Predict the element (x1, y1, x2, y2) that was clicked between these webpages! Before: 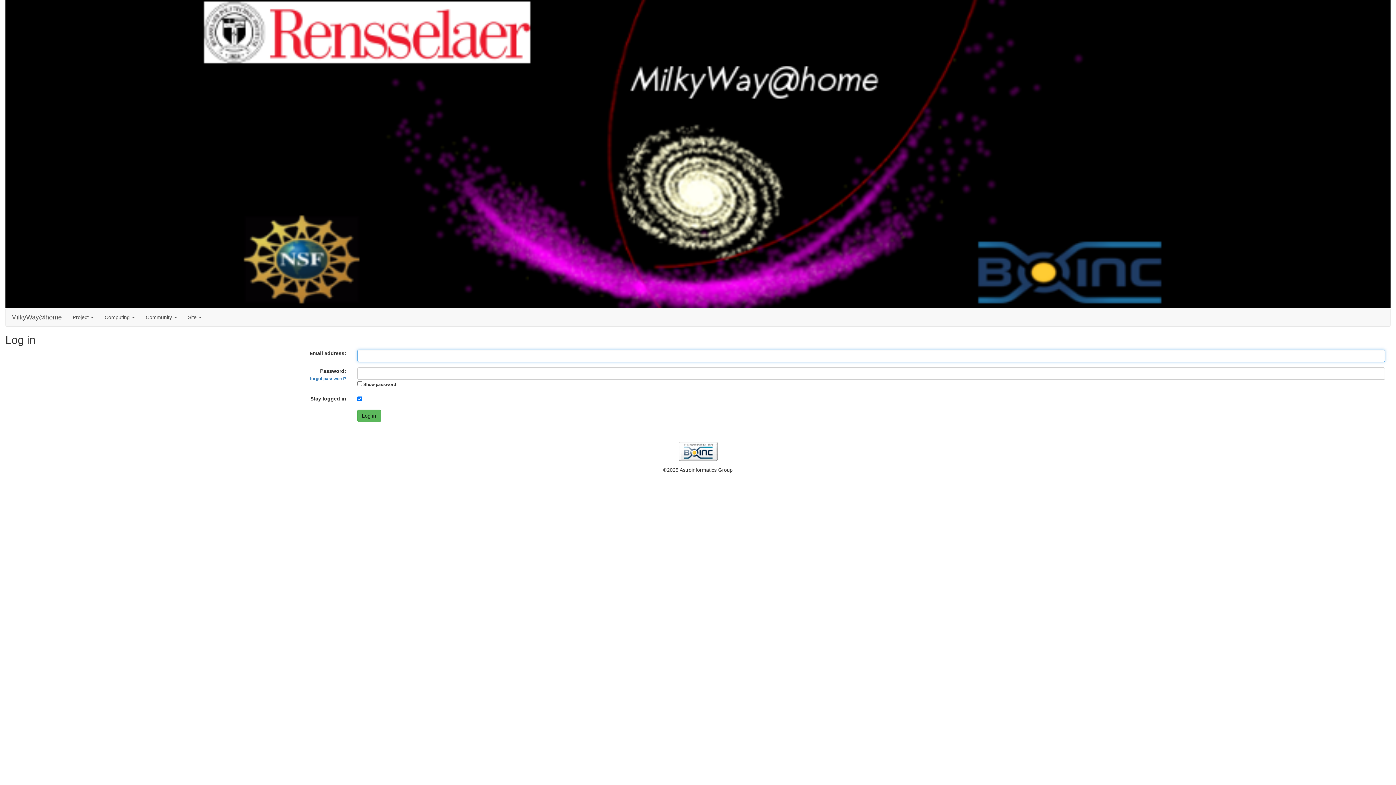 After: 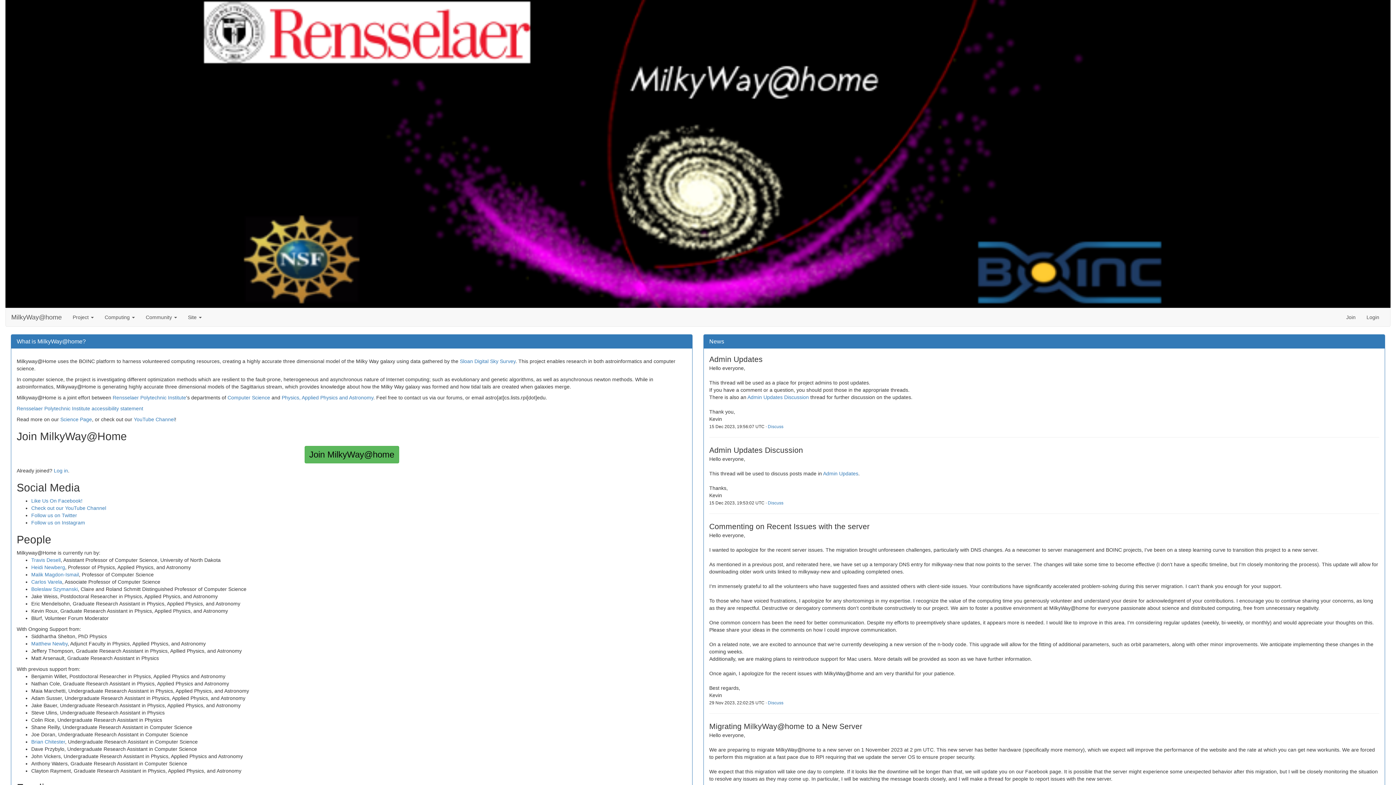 Action: label: MilkyWay@home bbox: (5, 308, 67, 326)